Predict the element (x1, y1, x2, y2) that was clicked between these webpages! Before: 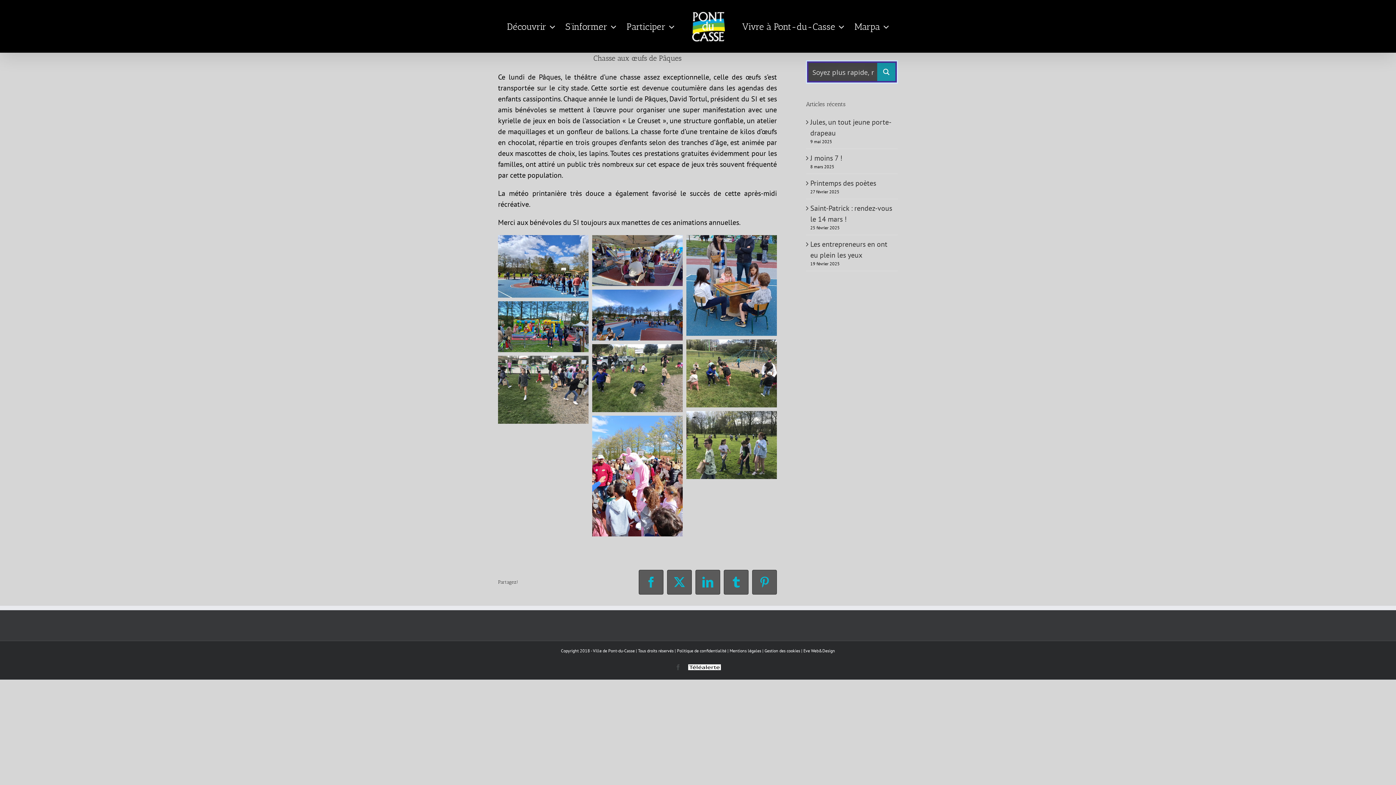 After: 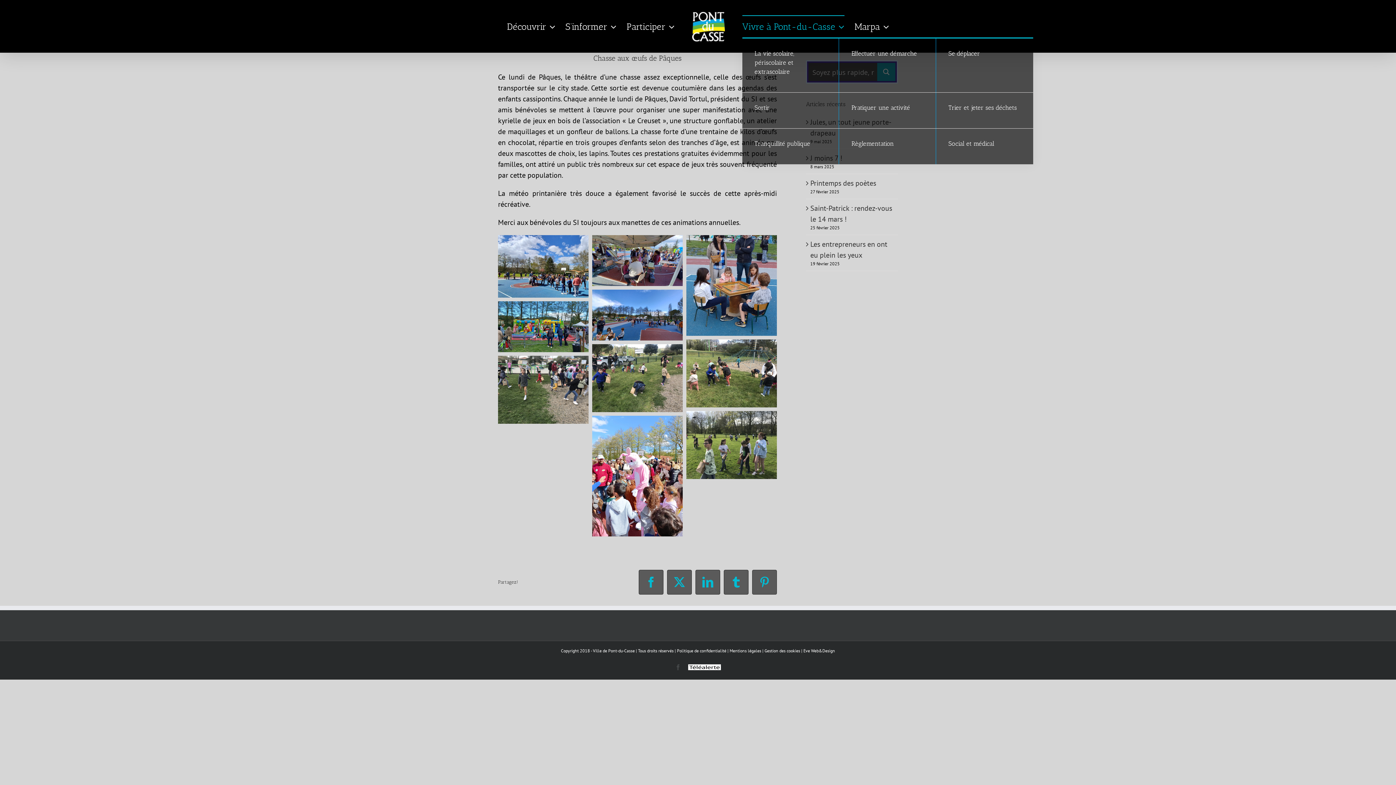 Action: bbox: (742, 15, 844, 37) label: Vivre à Pont-du-Casse